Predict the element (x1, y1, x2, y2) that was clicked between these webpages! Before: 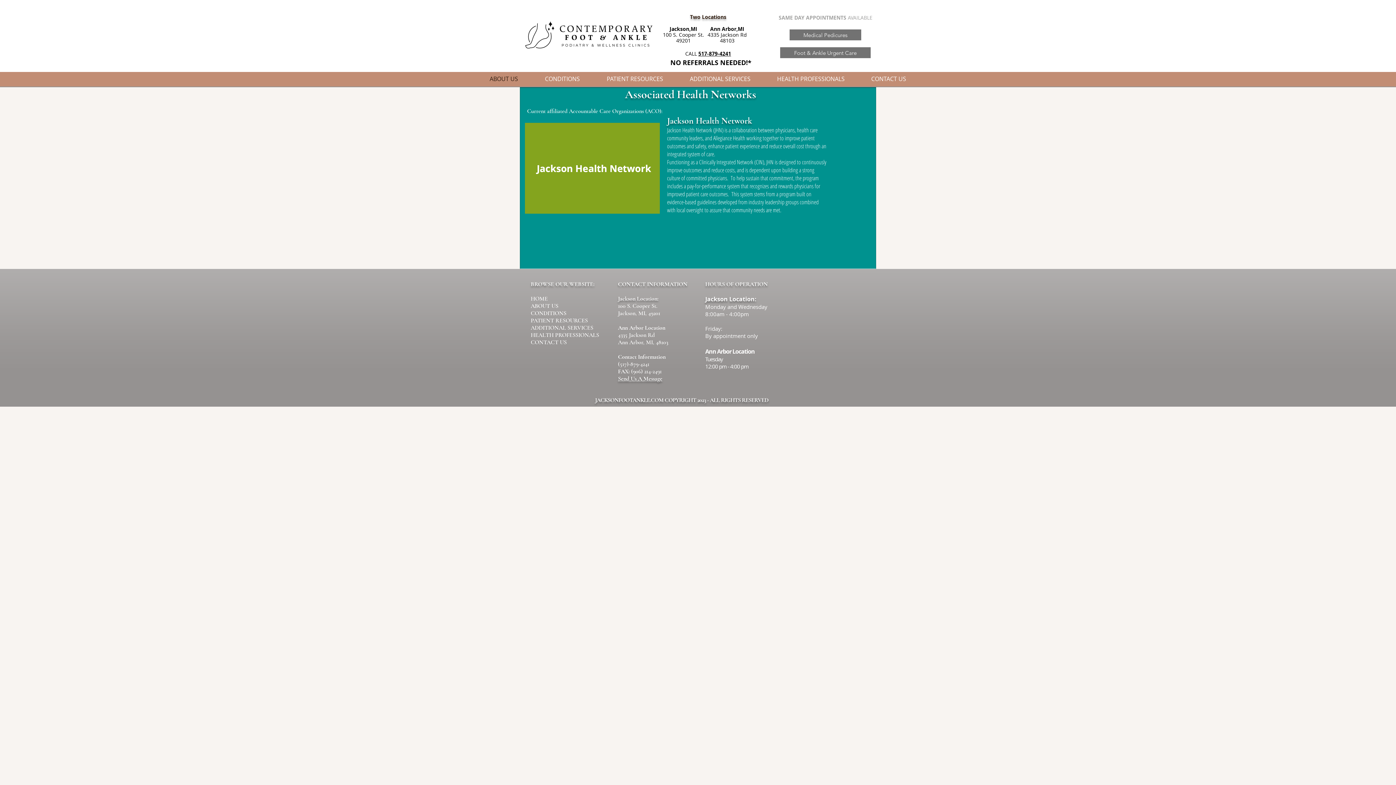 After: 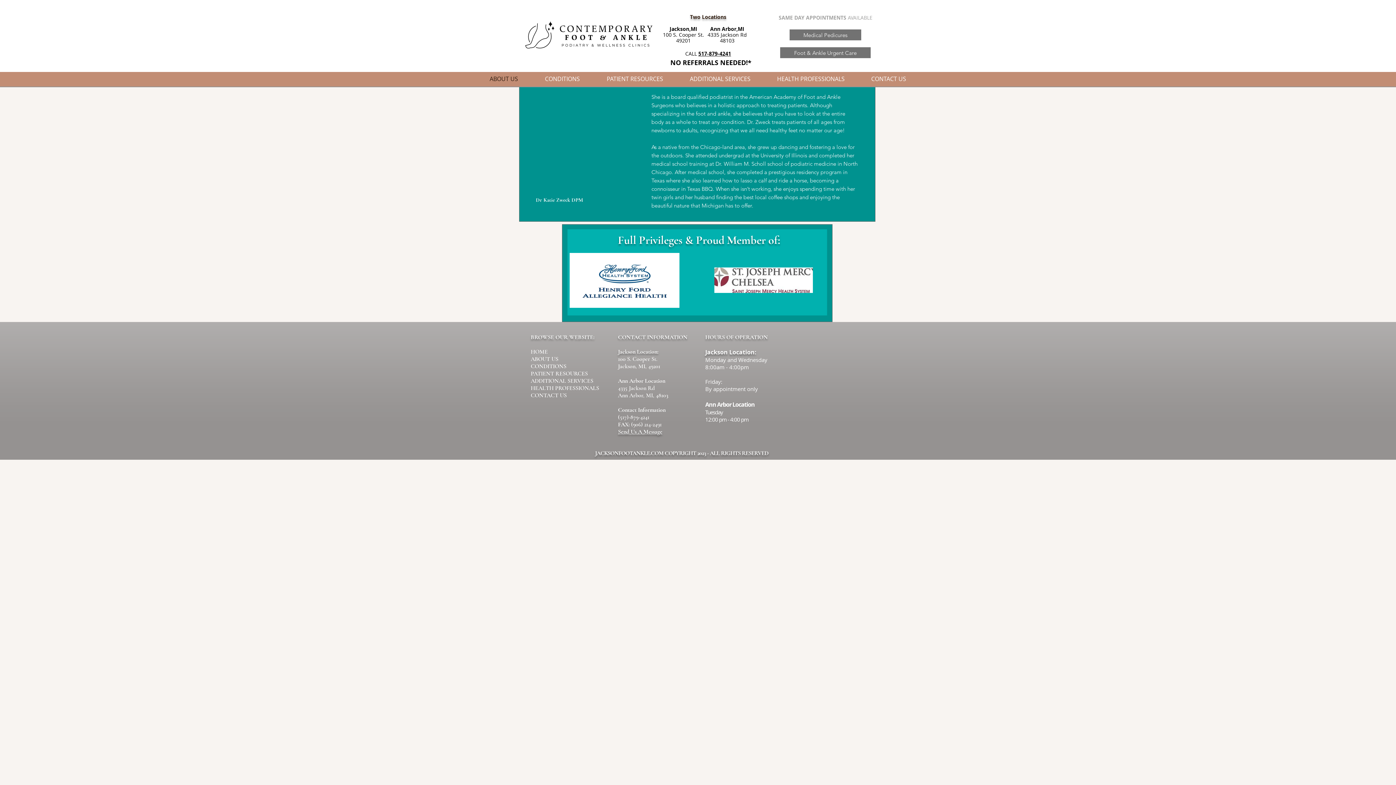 Action: label: ABOUT US bbox: (530, 302, 558, 309)